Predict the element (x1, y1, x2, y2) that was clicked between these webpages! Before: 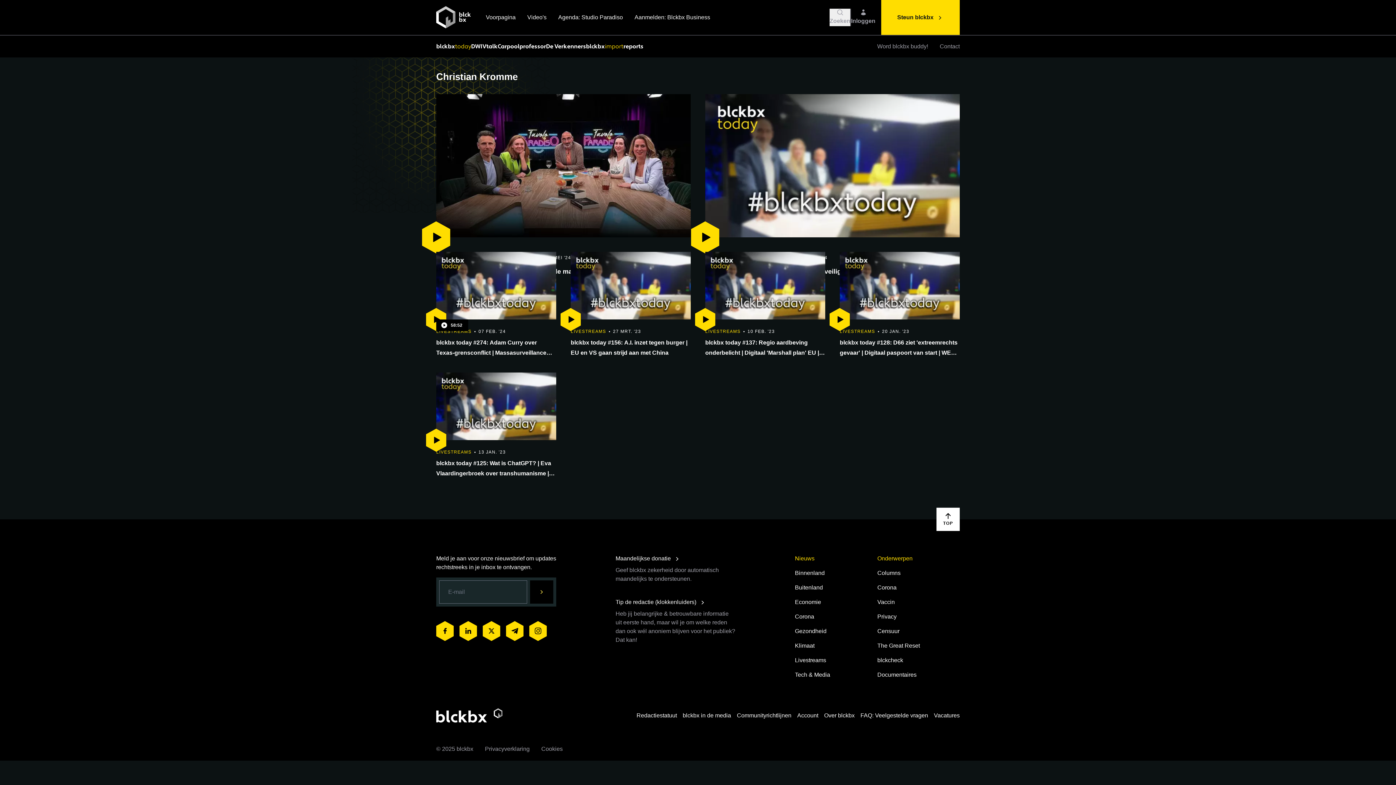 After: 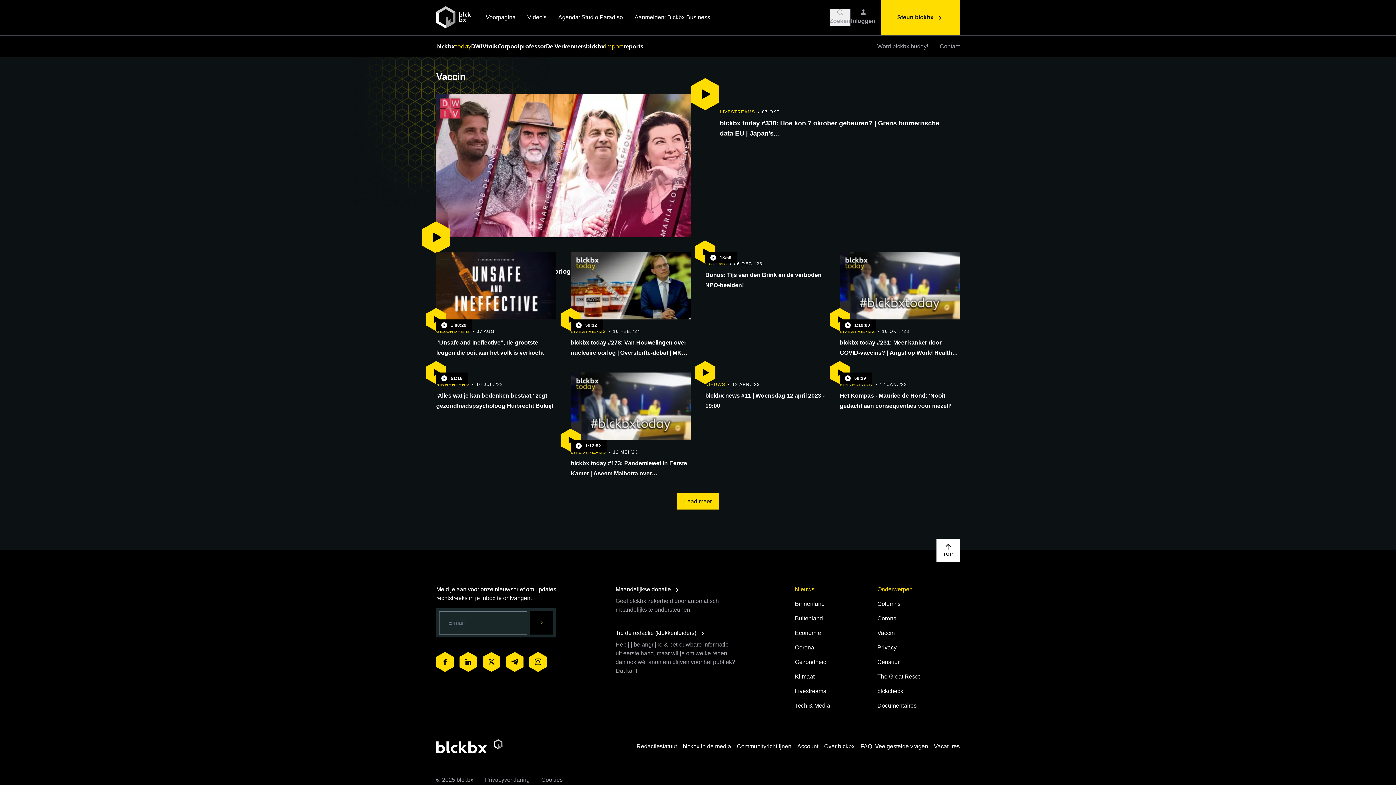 Action: bbox: (877, 598, 959, 606) label: Vaccin